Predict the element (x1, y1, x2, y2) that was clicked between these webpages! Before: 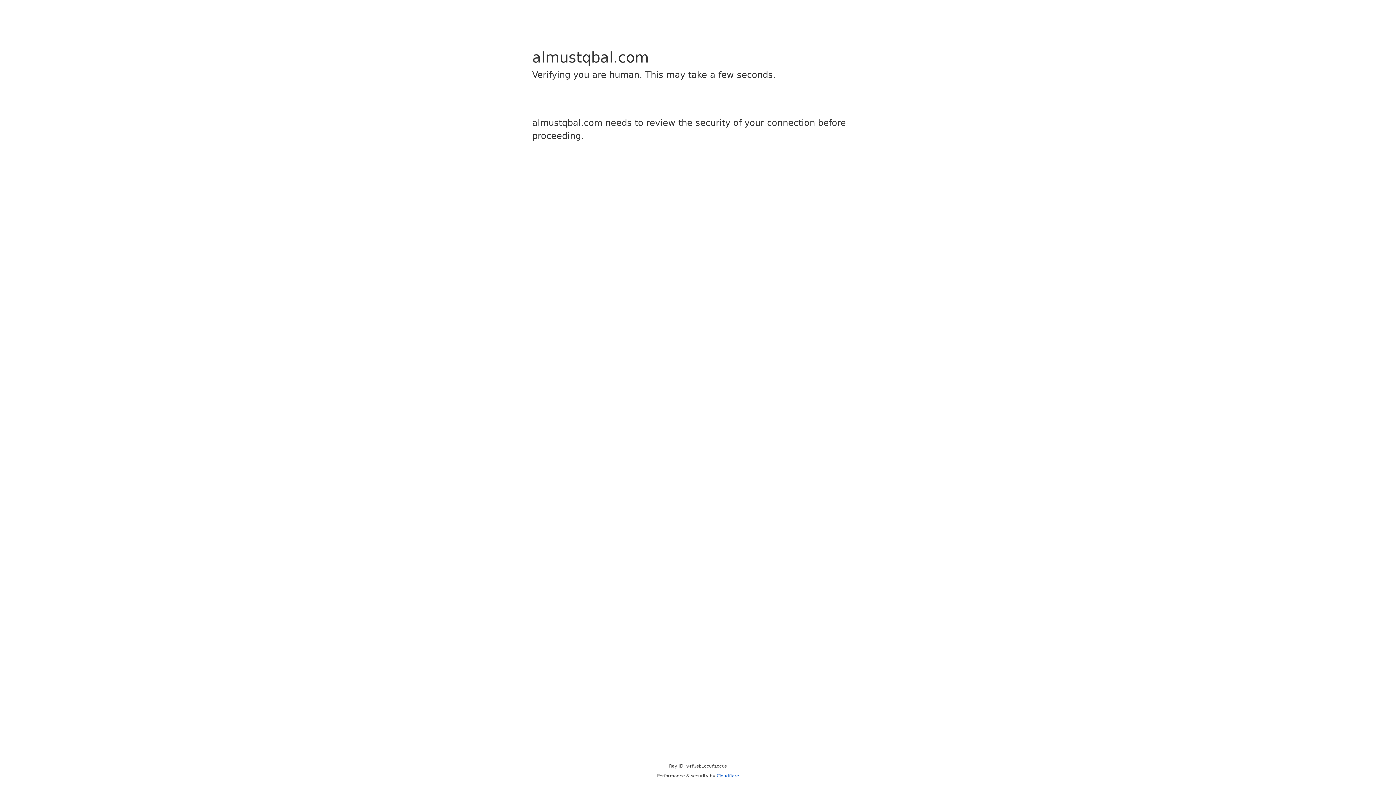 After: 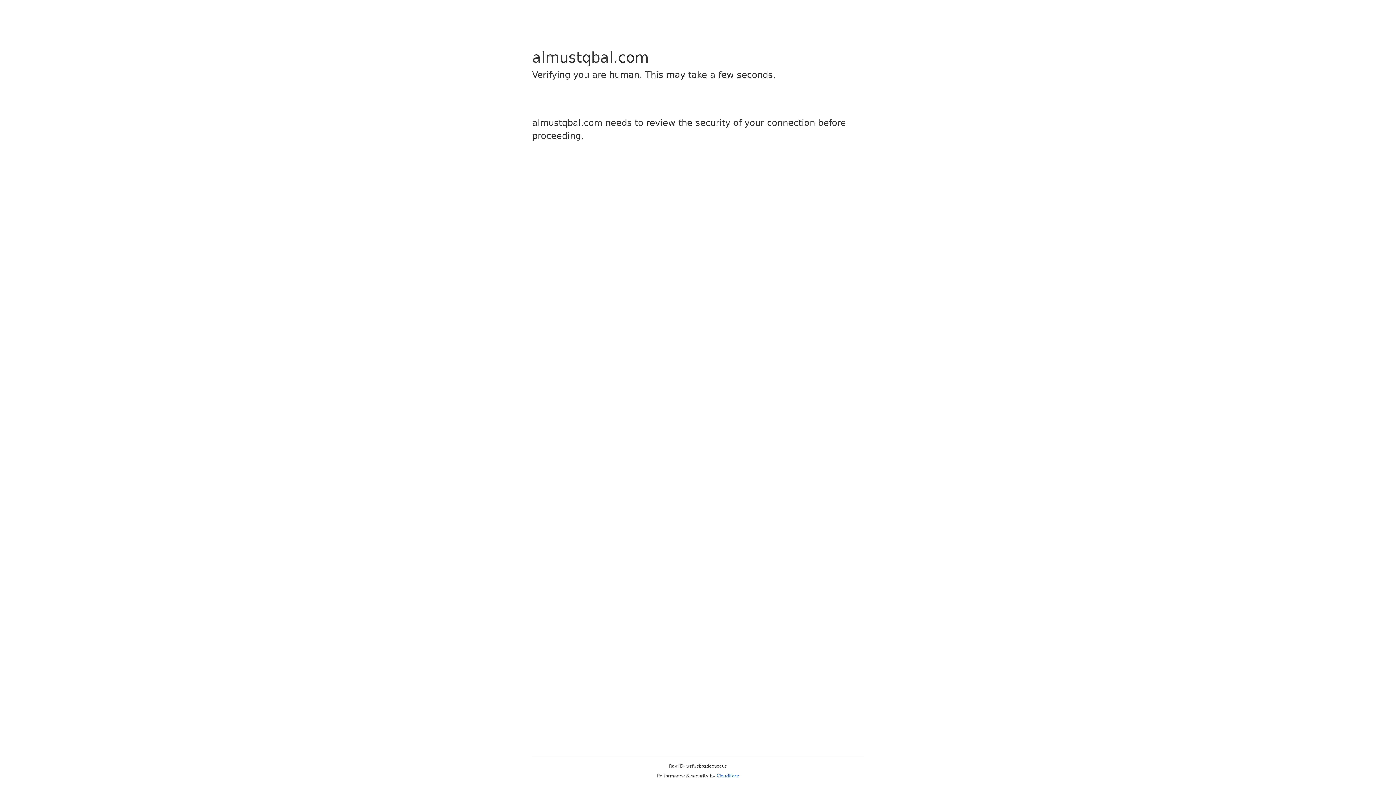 Action: bbox: (716, 773, 739, 778) label: Cloudflare